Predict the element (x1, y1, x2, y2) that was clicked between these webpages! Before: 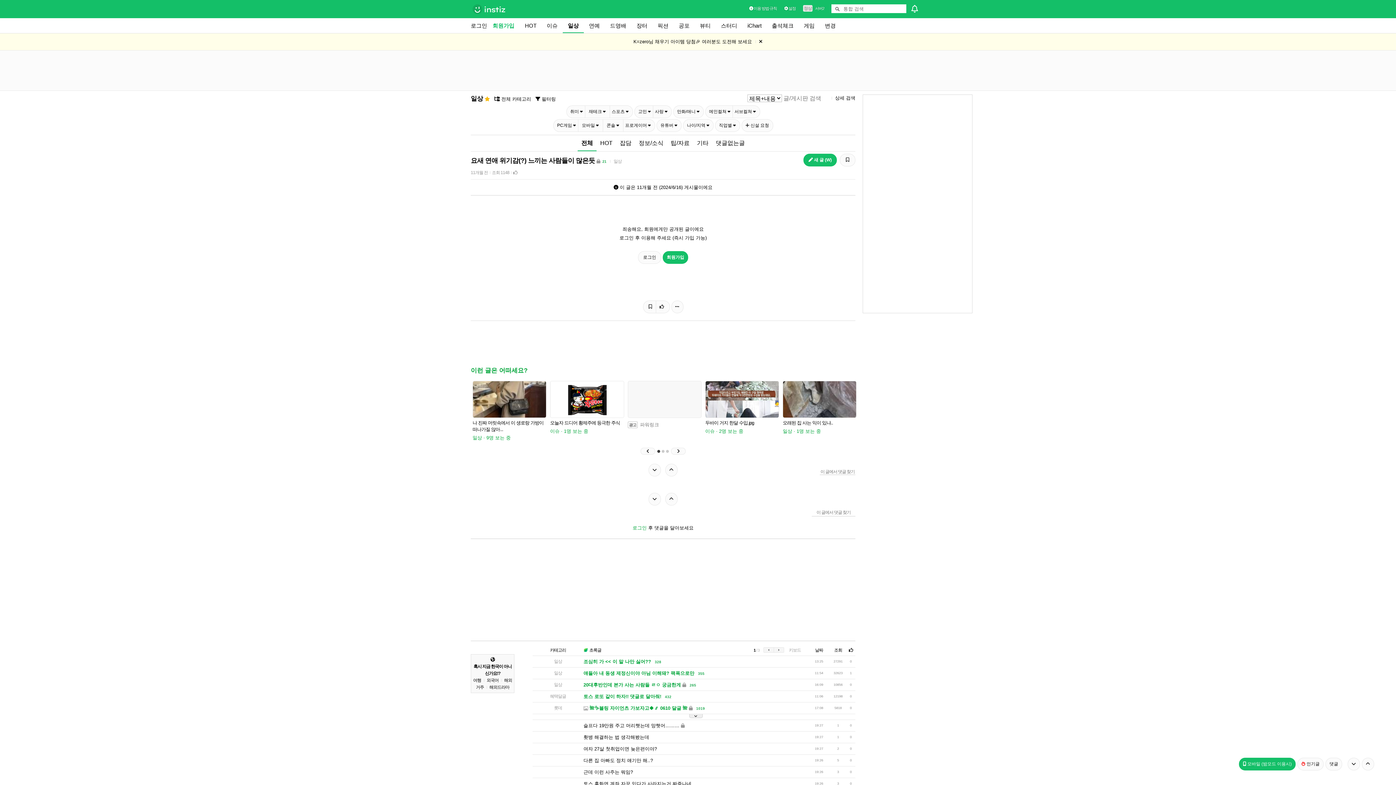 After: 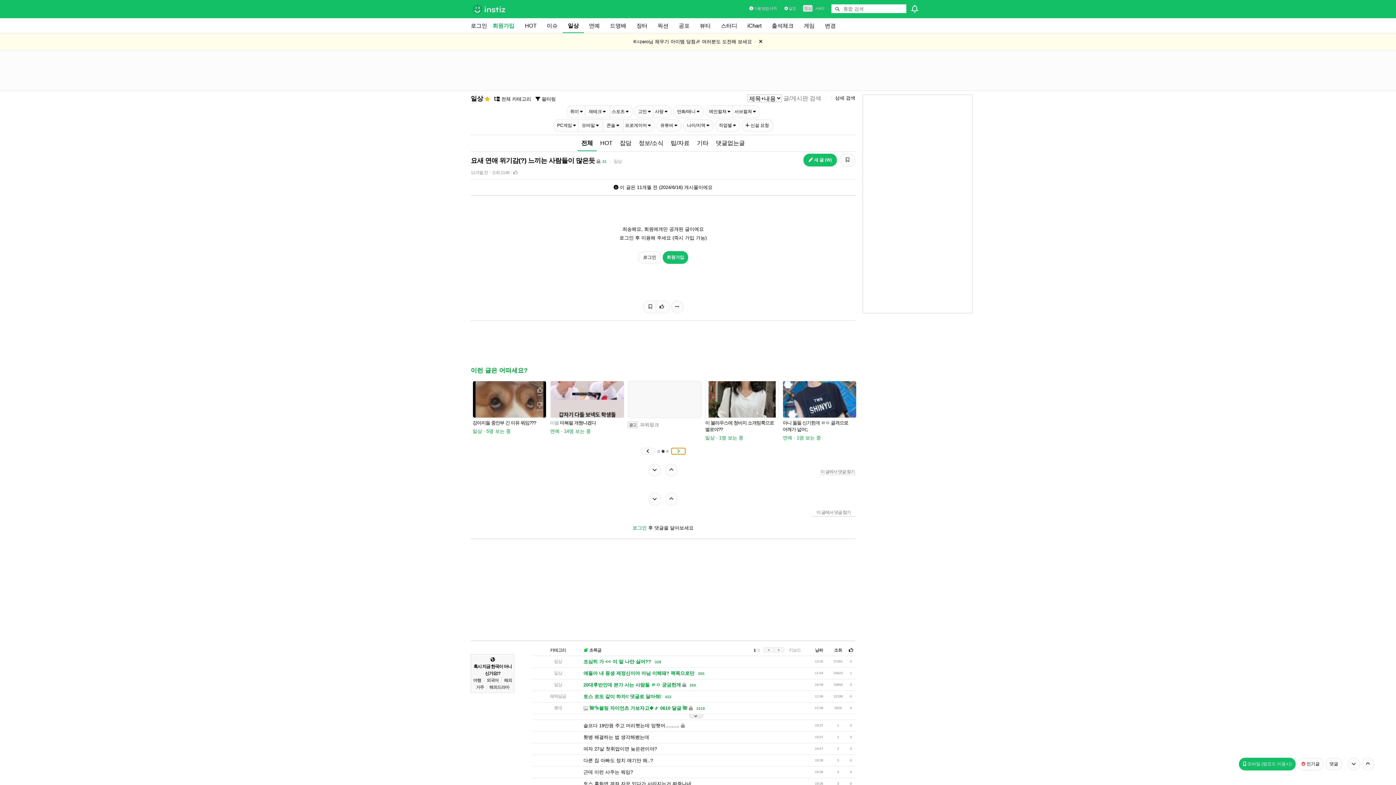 Action: bbox: (671, 448, 685, 454) label: Next slide